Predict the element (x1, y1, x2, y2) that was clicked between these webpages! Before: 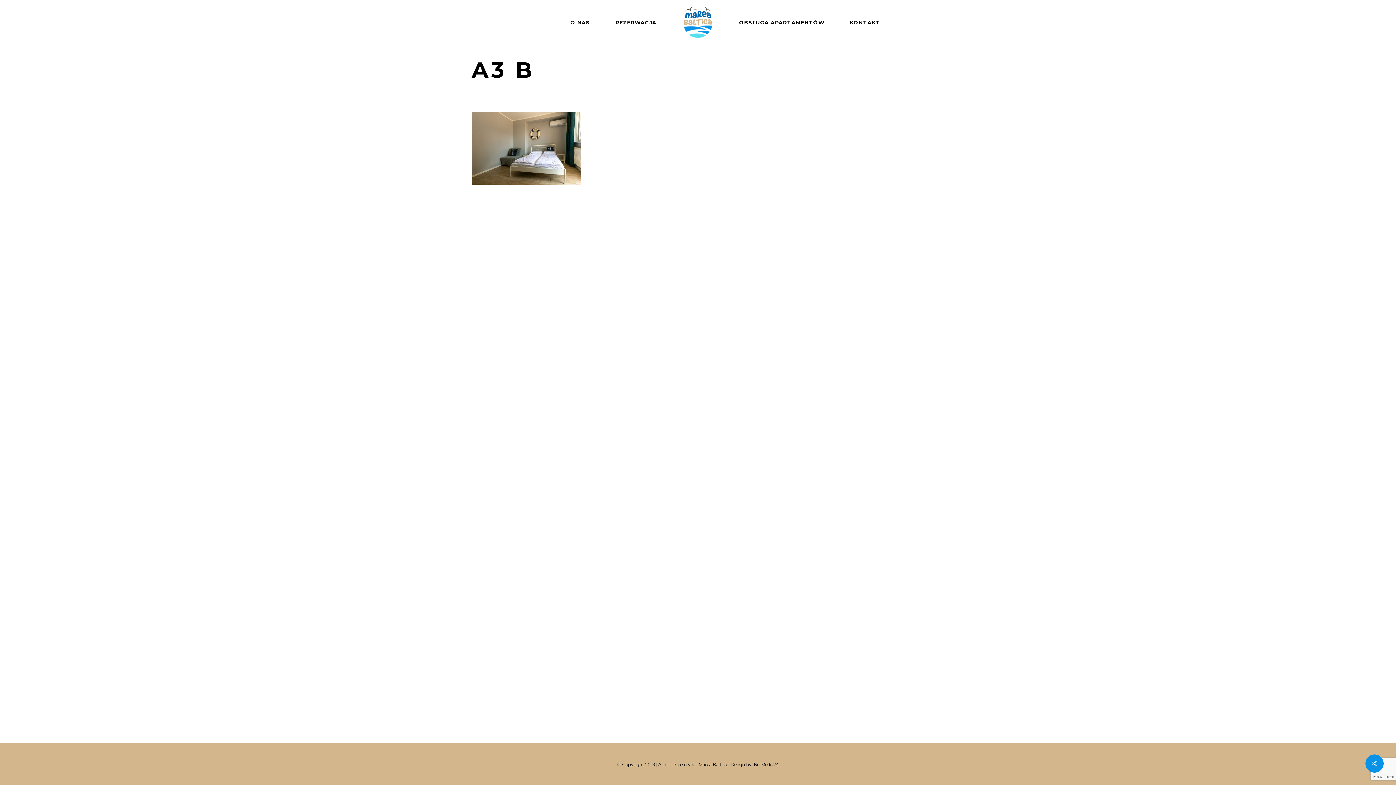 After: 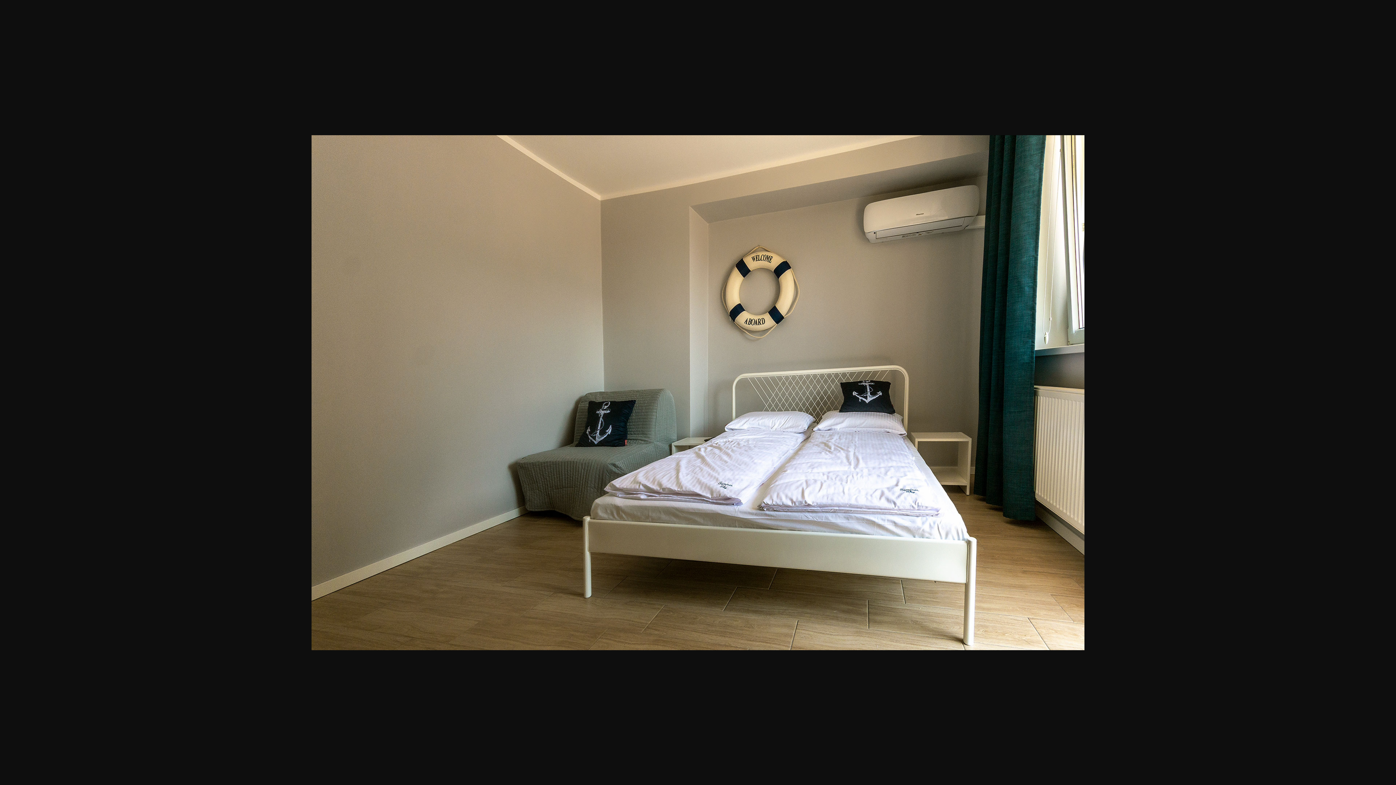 Action: bbox: (471, 184, 580, 191)